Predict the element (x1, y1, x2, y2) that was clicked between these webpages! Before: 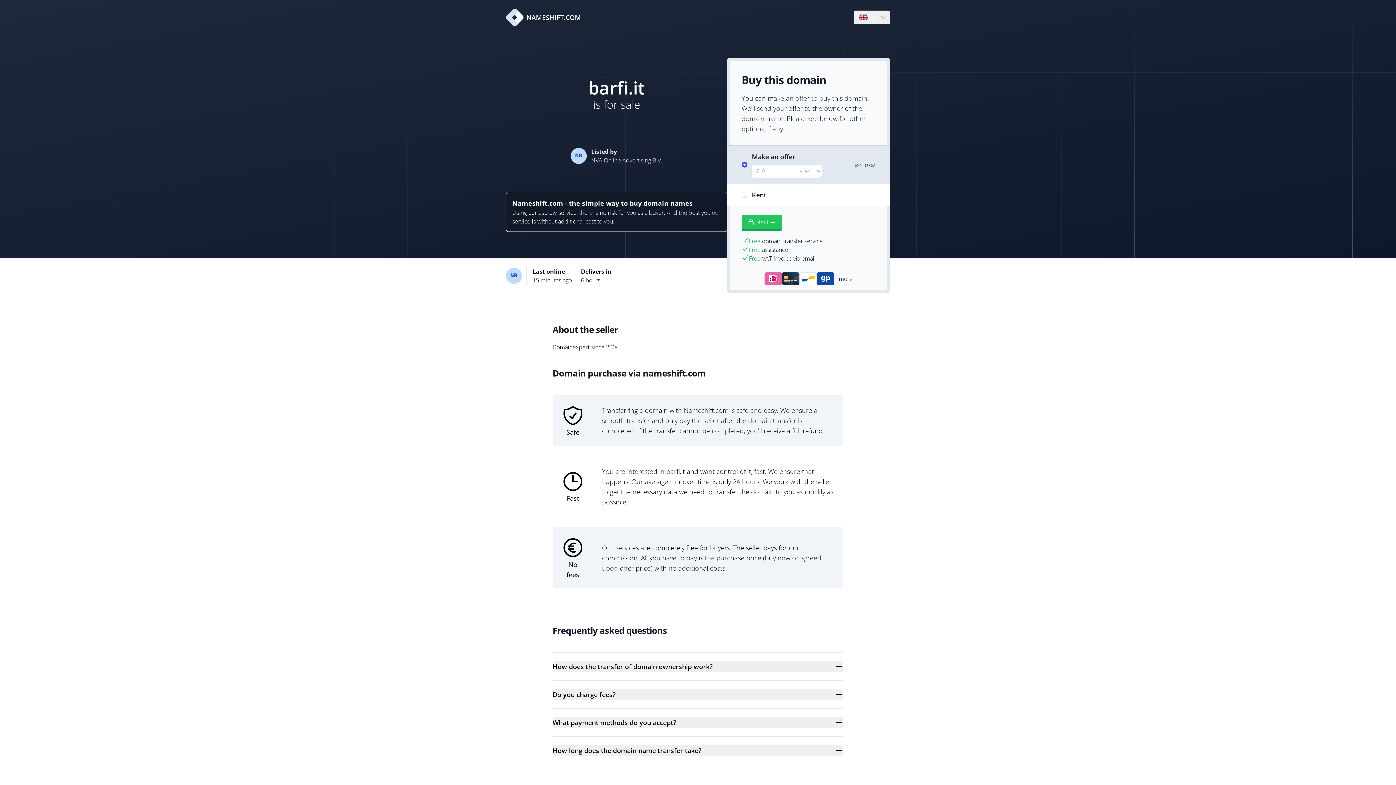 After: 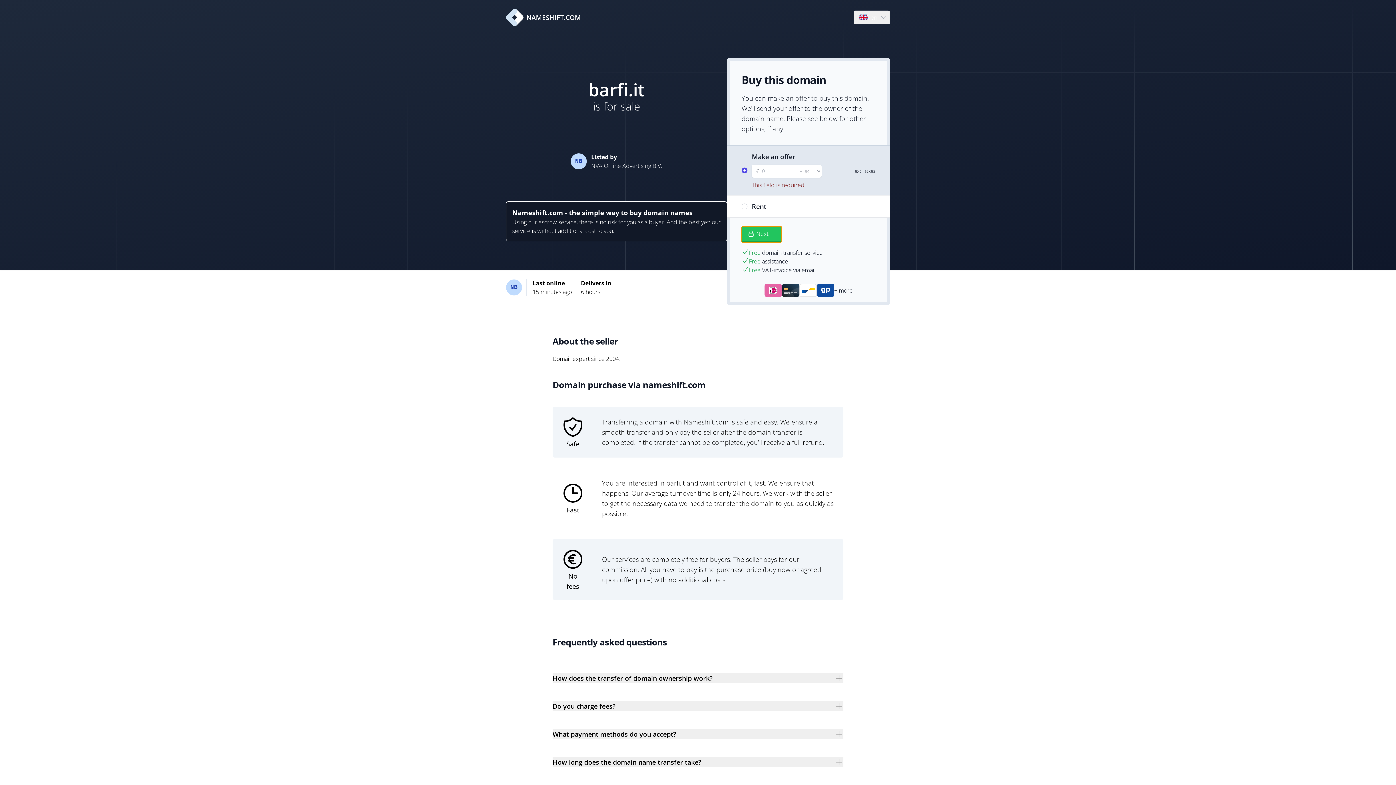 Action: label: Next → bbox: (741, 214, 781, 230)